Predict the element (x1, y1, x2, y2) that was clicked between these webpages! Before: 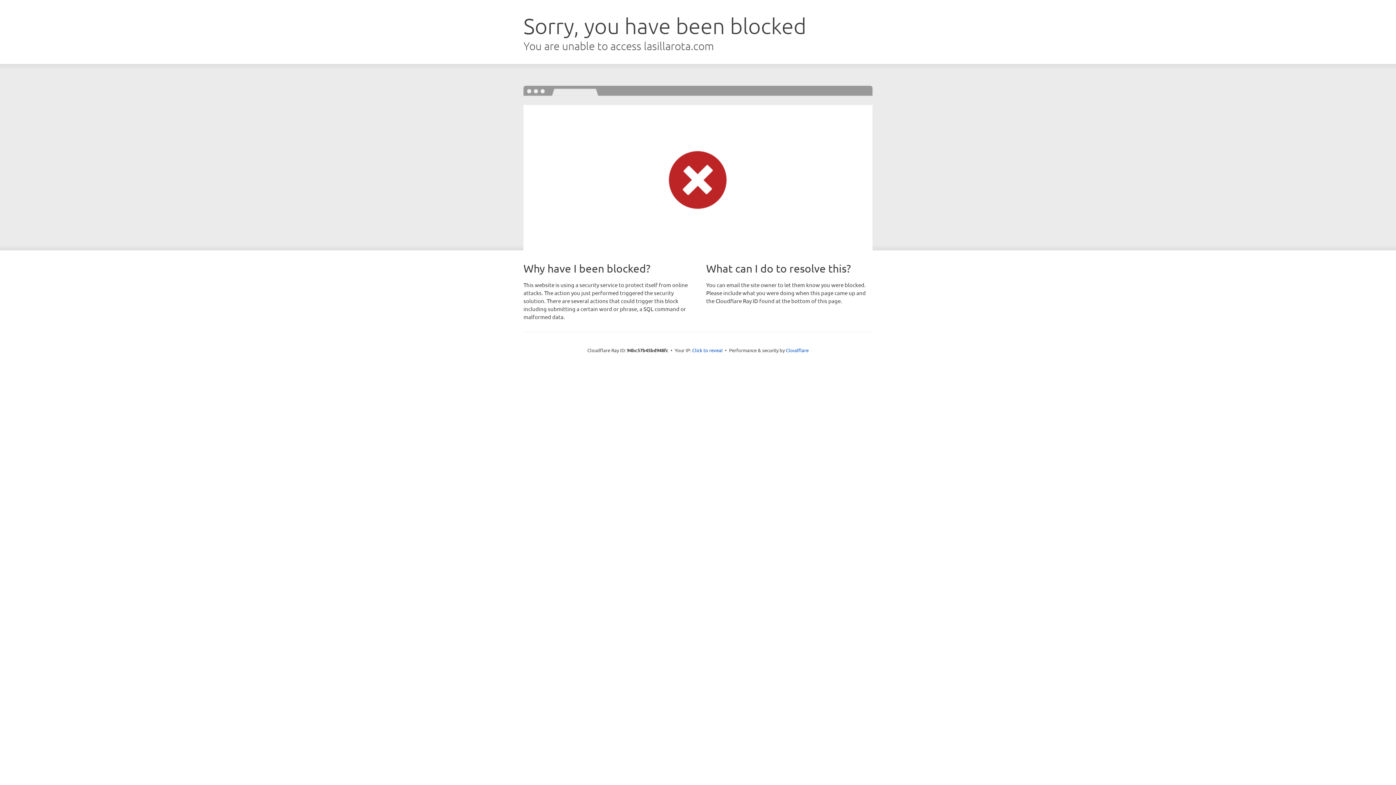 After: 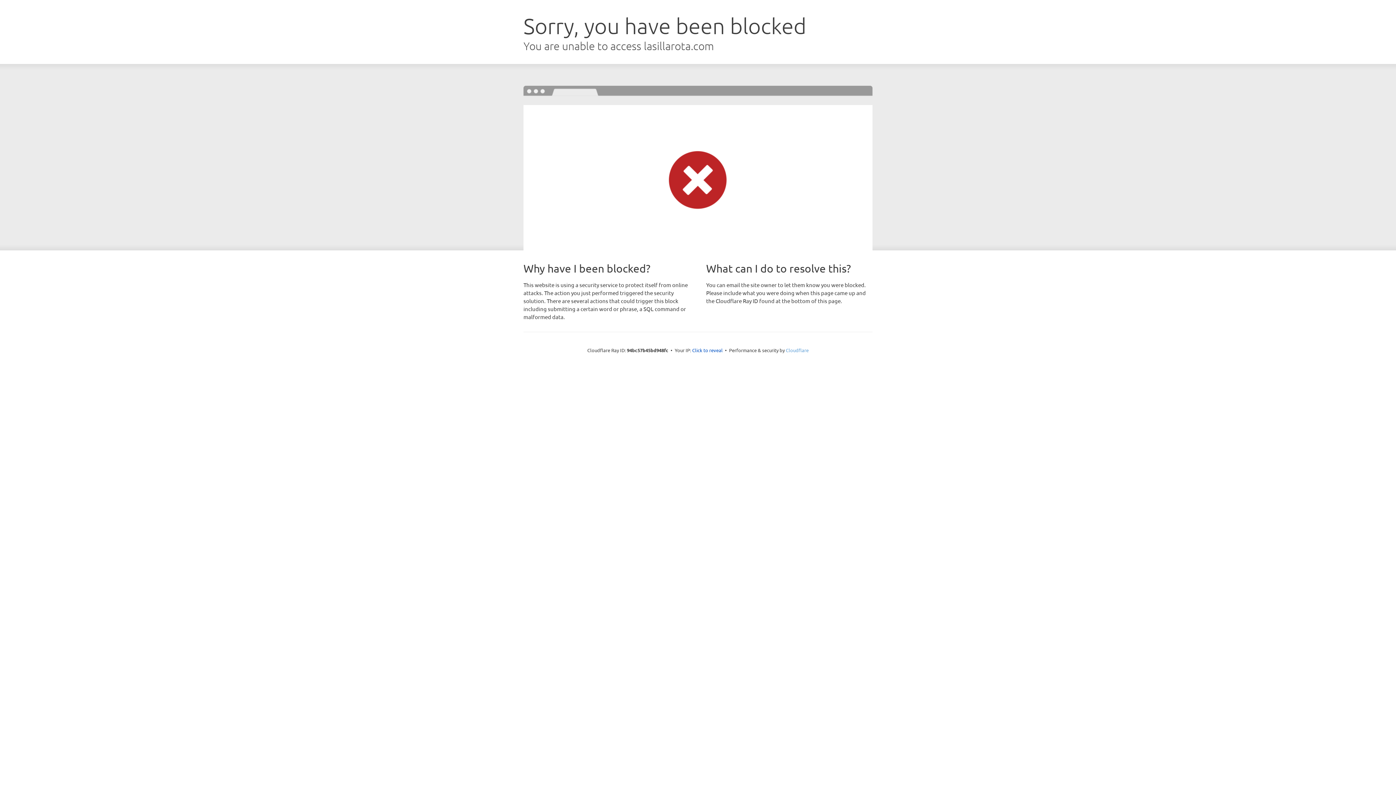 Action: bbox: (786, 347, 808, 353) label: Cloudflare